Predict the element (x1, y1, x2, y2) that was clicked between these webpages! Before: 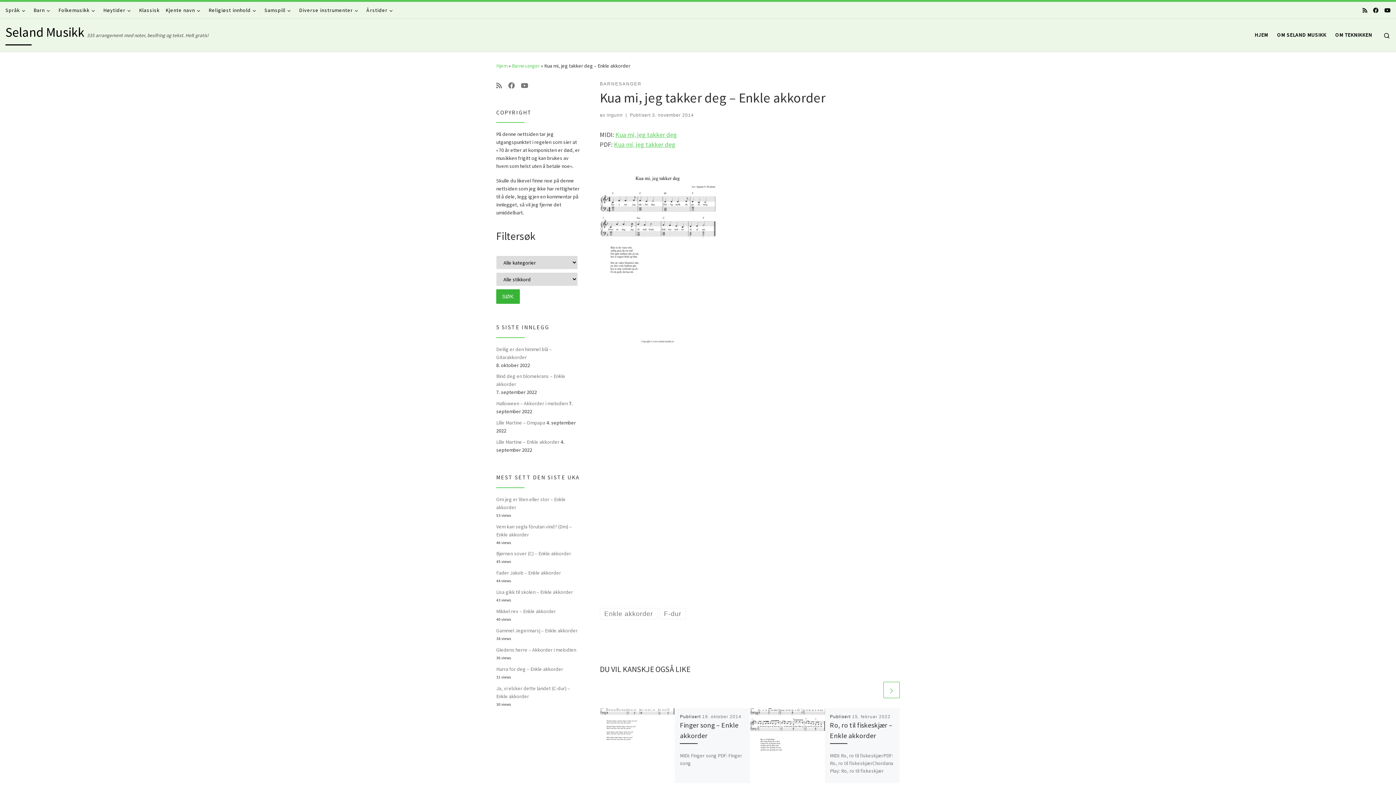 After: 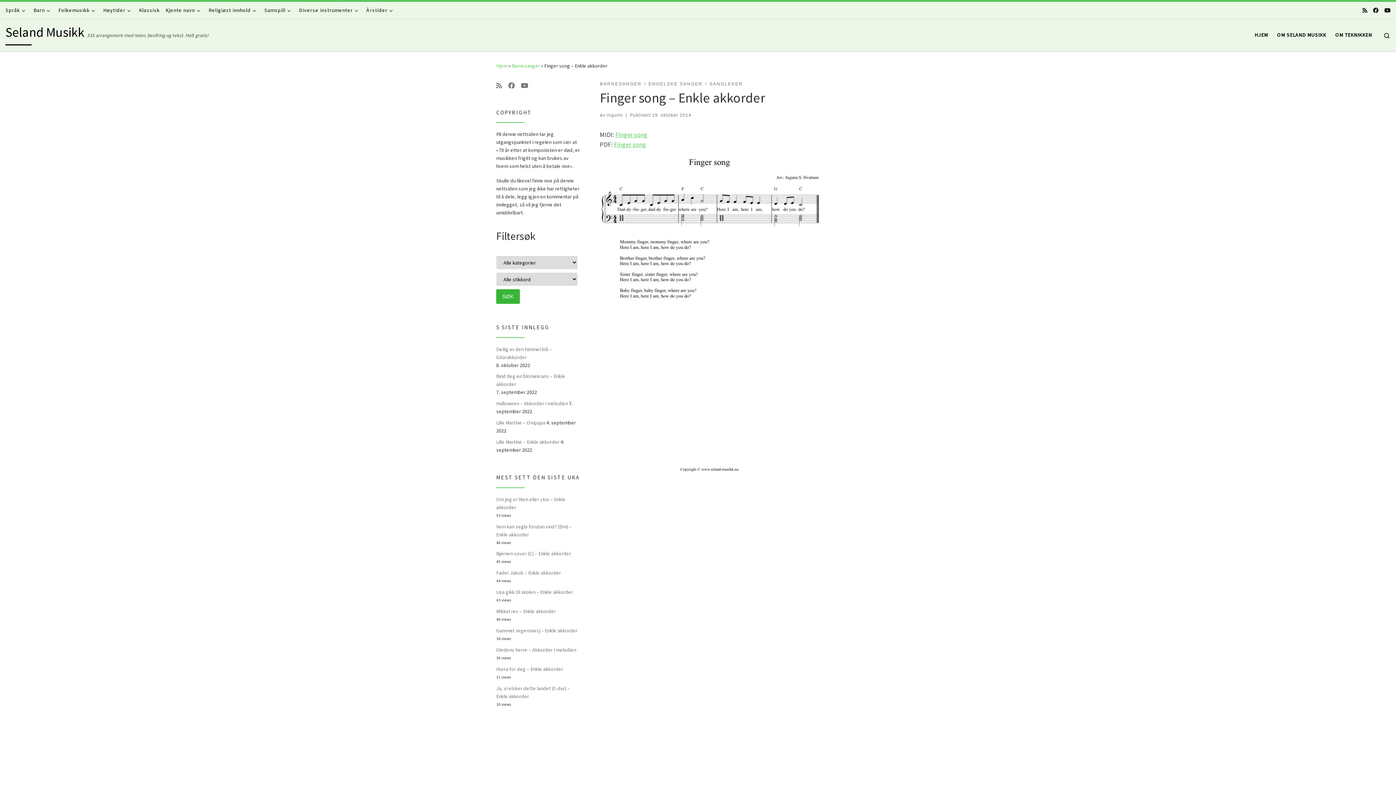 Action: bbox: (702, 714, 741, 719) label: 19. oktober 2014